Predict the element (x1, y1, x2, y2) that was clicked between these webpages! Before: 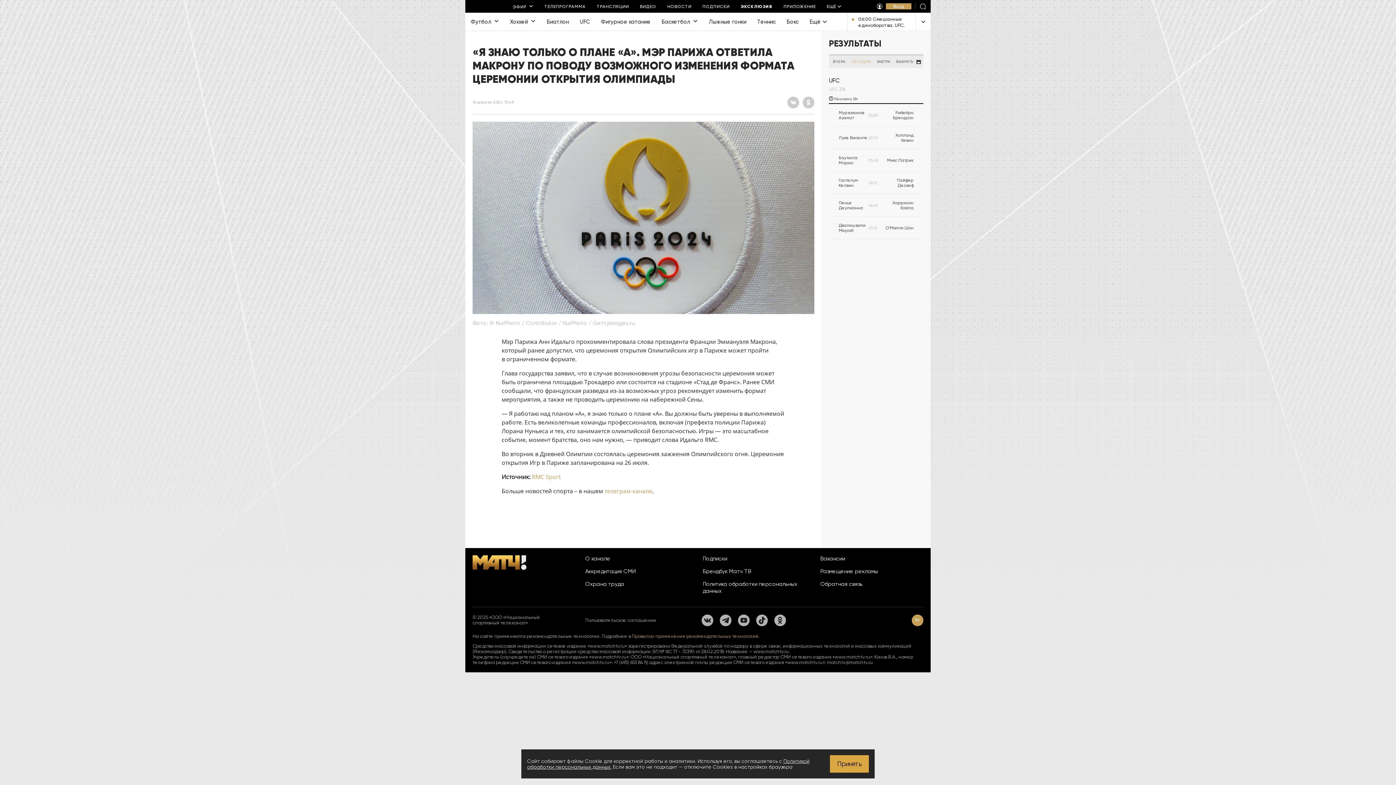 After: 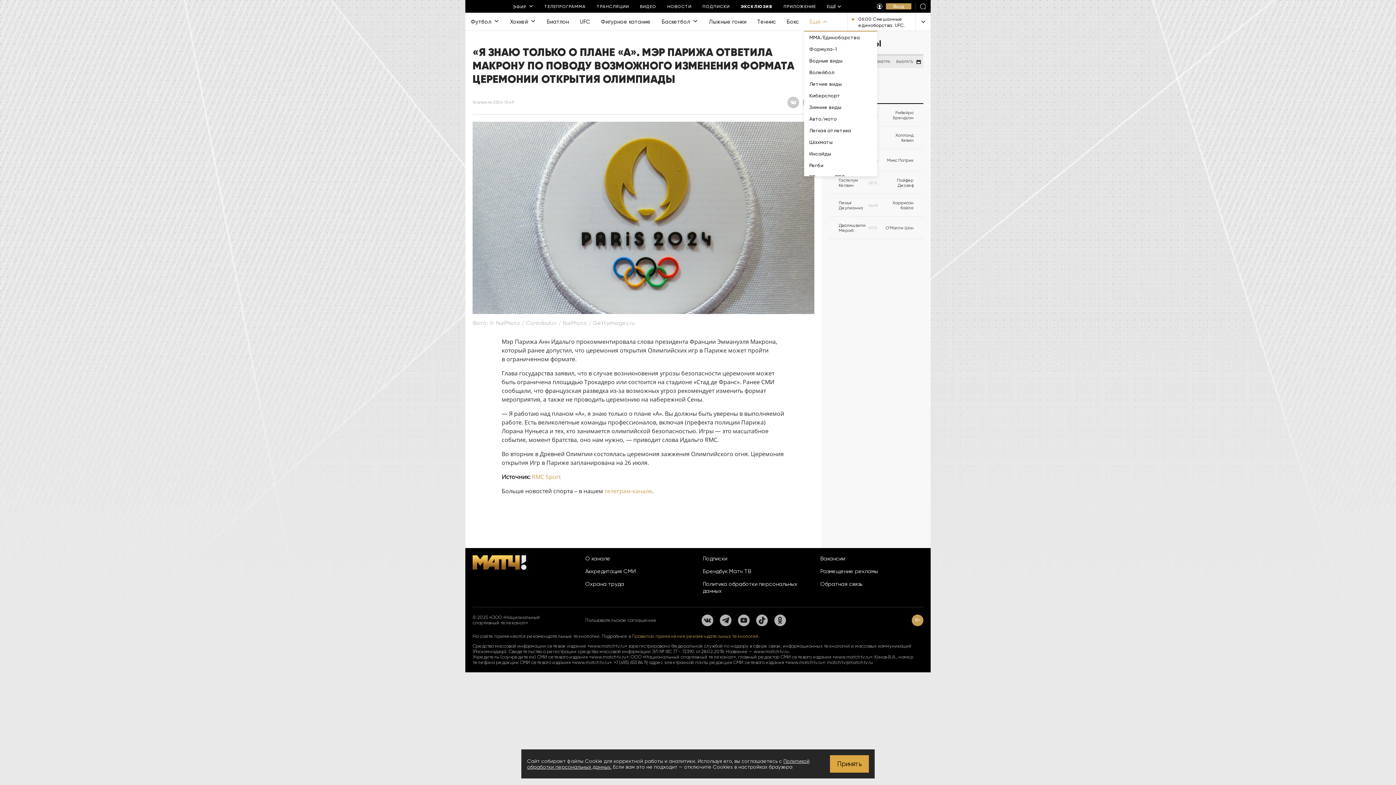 Action: bbox: (804, 12, 833, 30) label: Ещё